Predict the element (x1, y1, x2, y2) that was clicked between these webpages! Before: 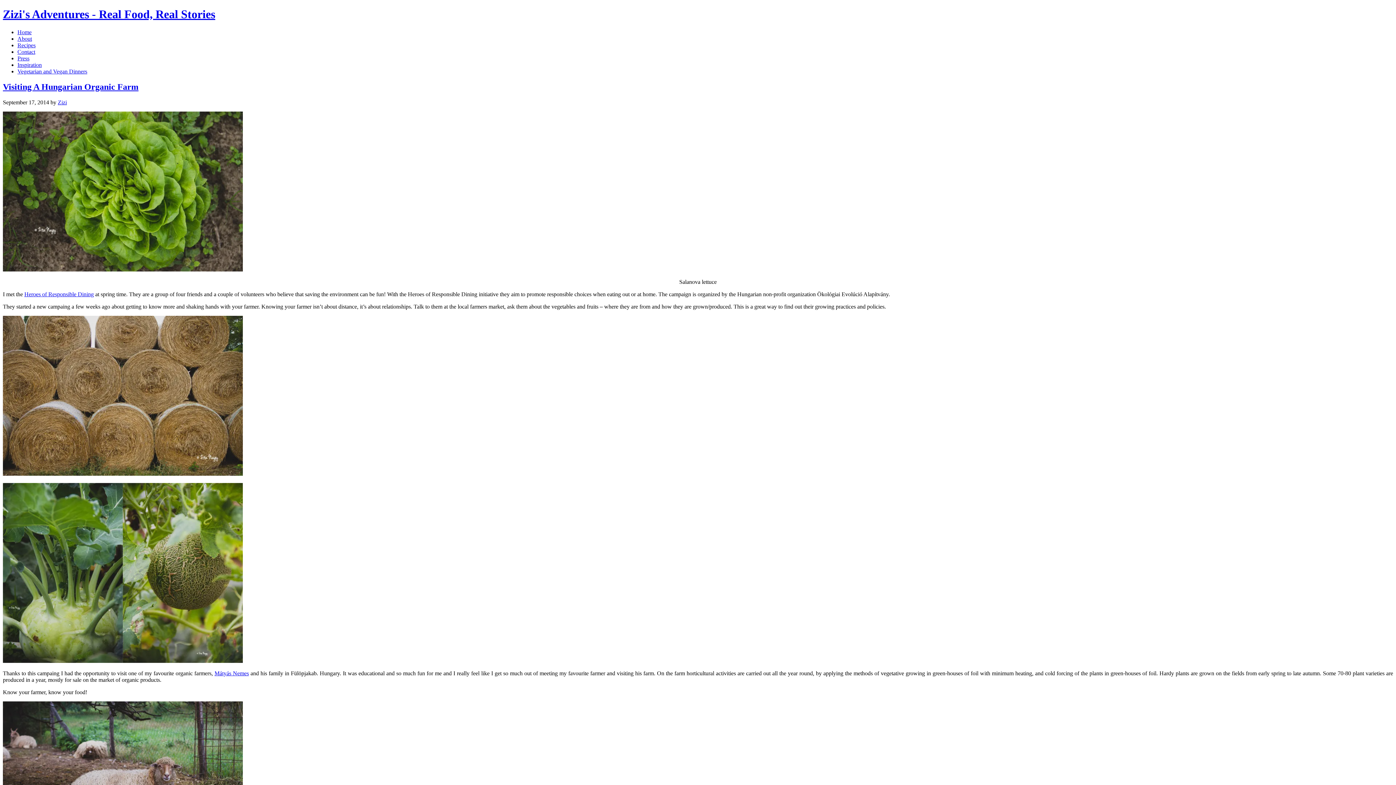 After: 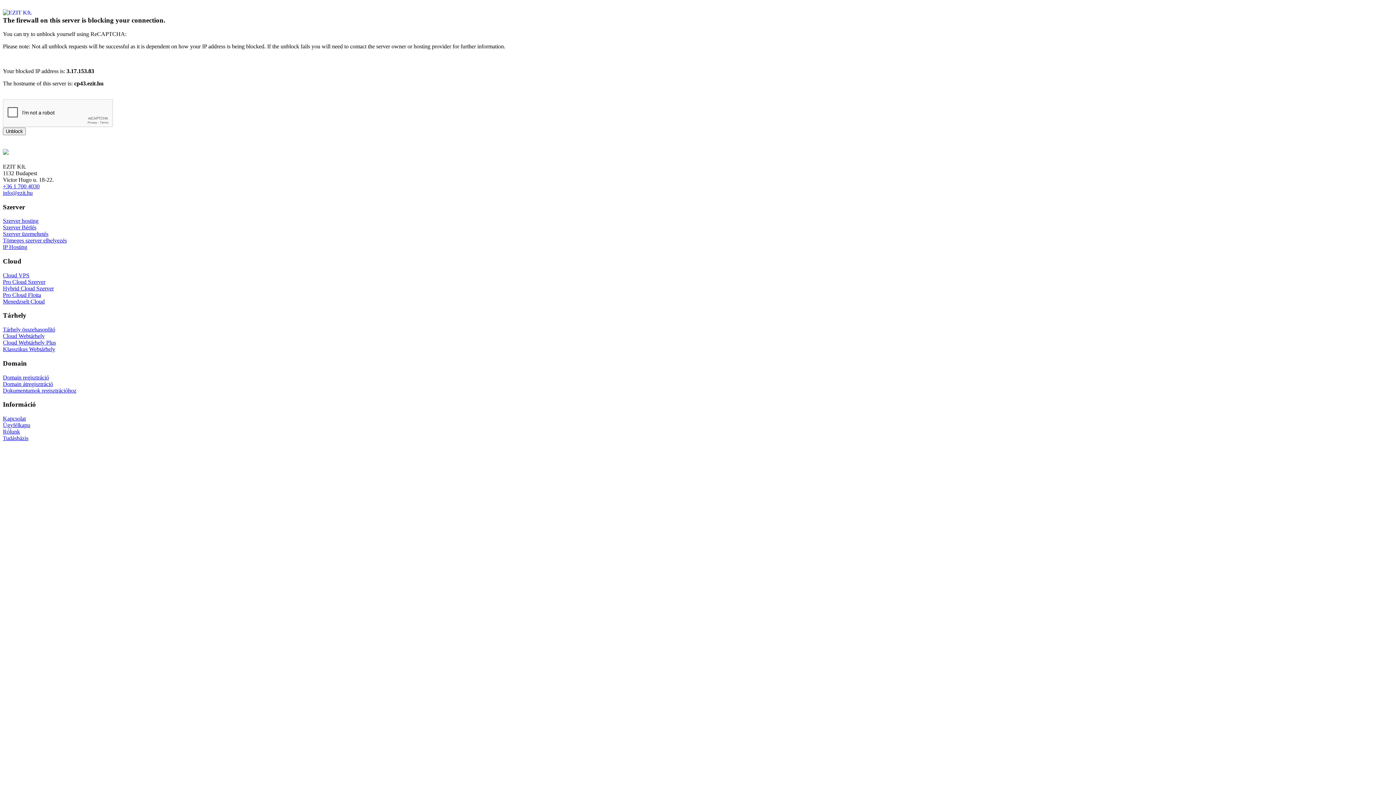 Action: label: About bbox: (17, 35, 32, 41)